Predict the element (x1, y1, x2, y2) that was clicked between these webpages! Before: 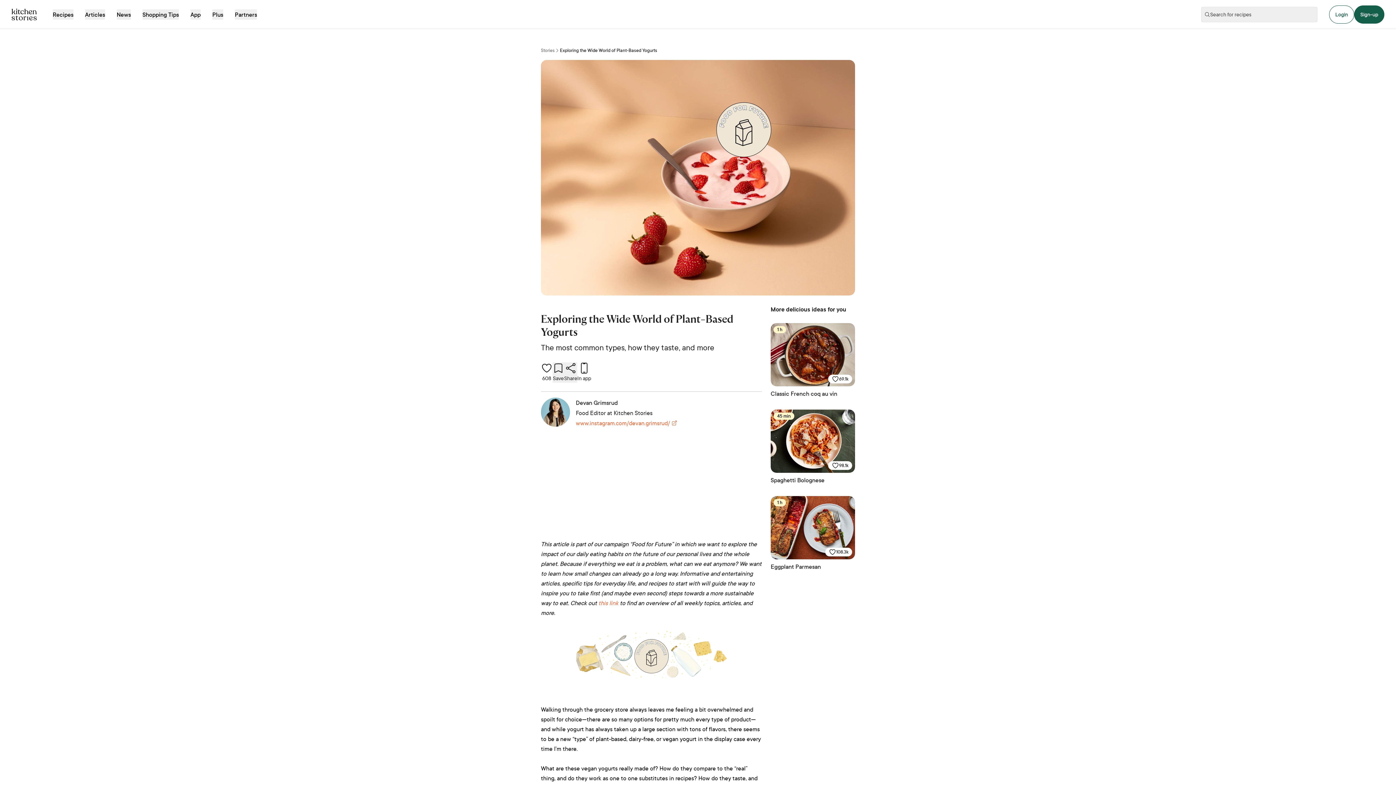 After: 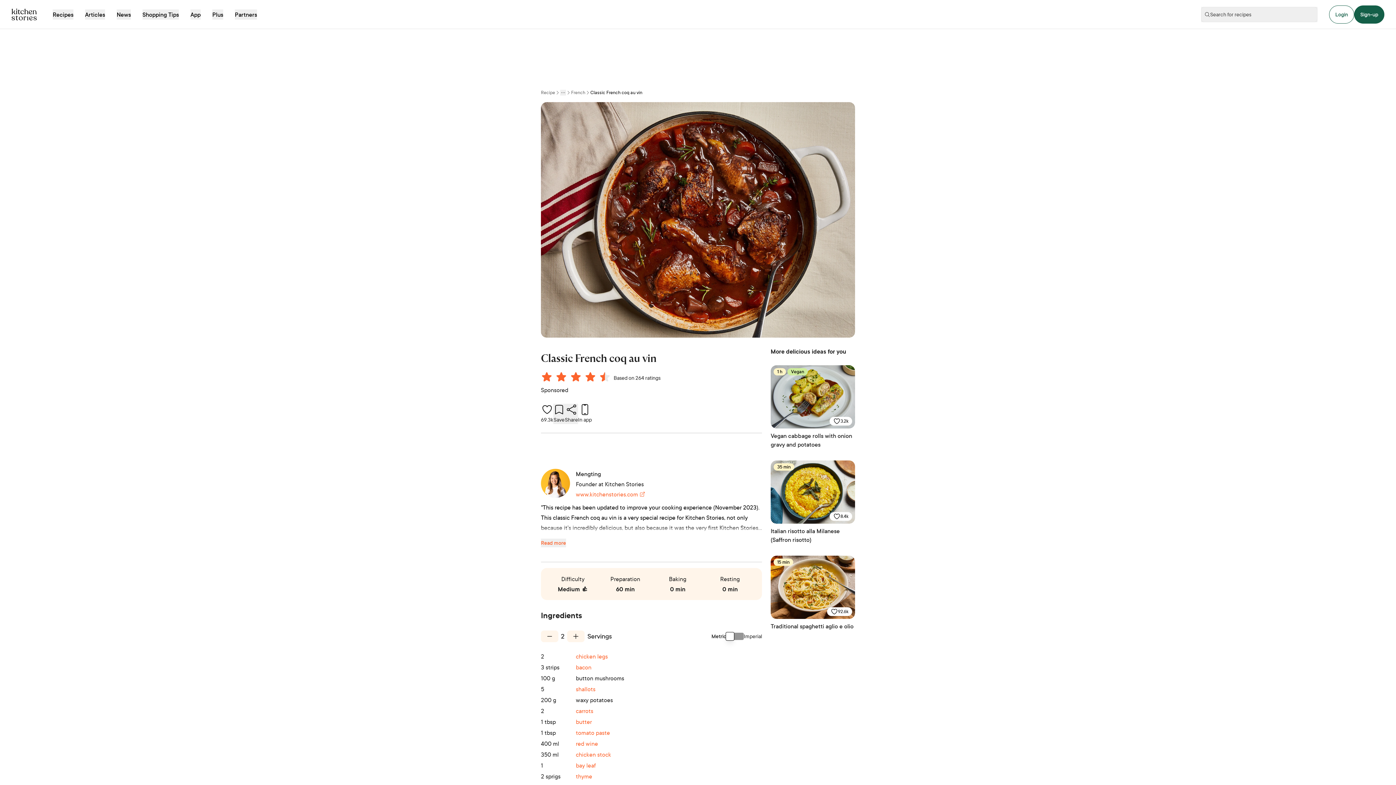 Action: label: Classic French coq au vin bbox: (770, 389, 855, 398)